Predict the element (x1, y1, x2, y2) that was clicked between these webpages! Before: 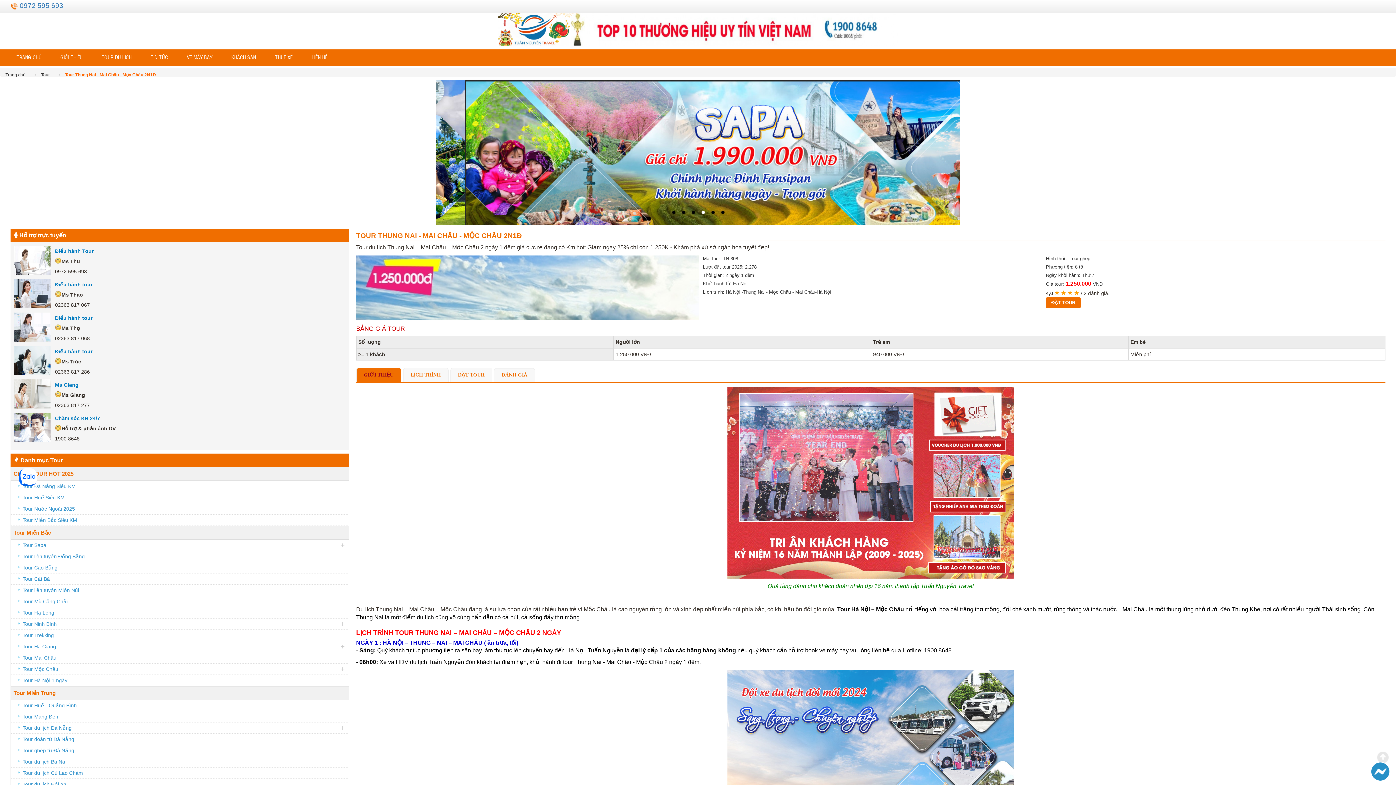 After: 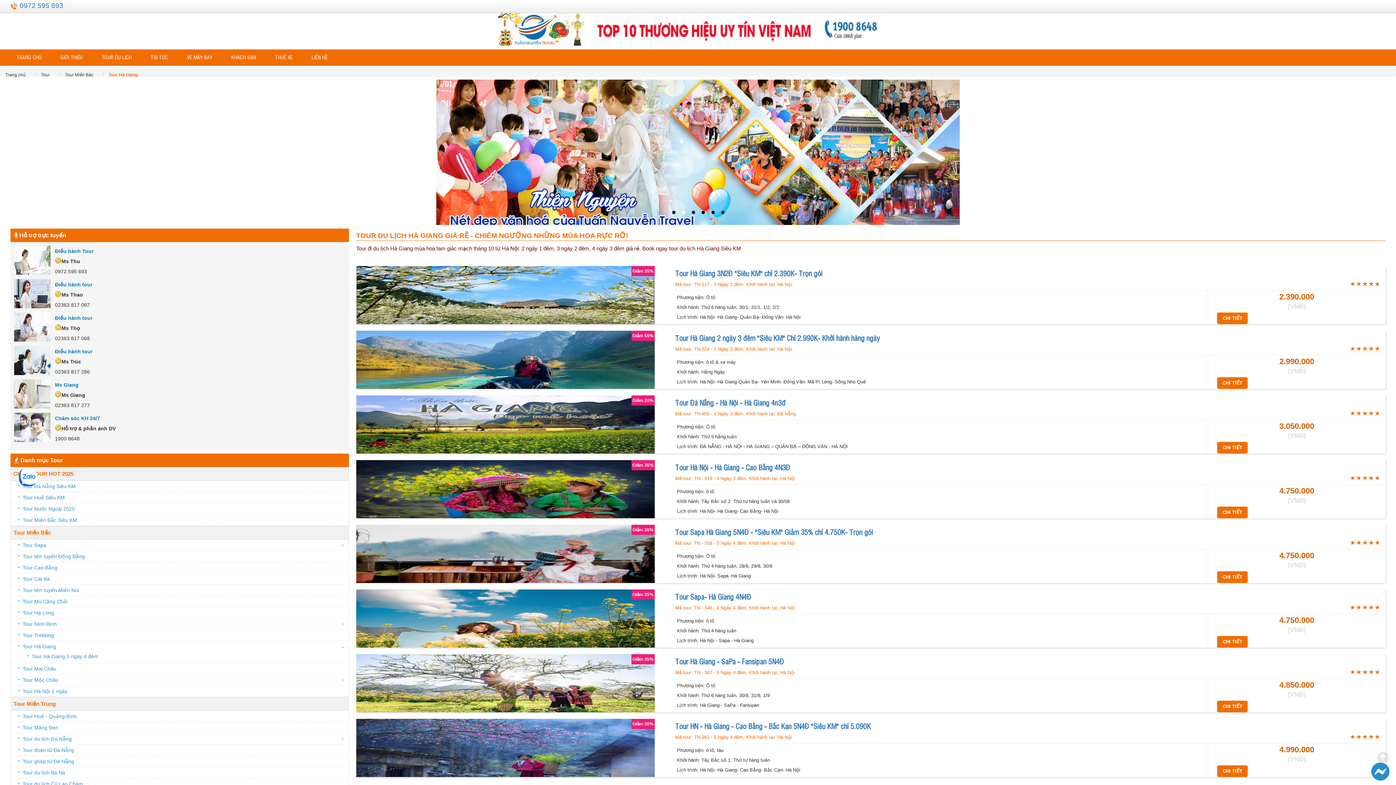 Action: label: Tour Hà Giang bbox: (18, 644, 57, 649)